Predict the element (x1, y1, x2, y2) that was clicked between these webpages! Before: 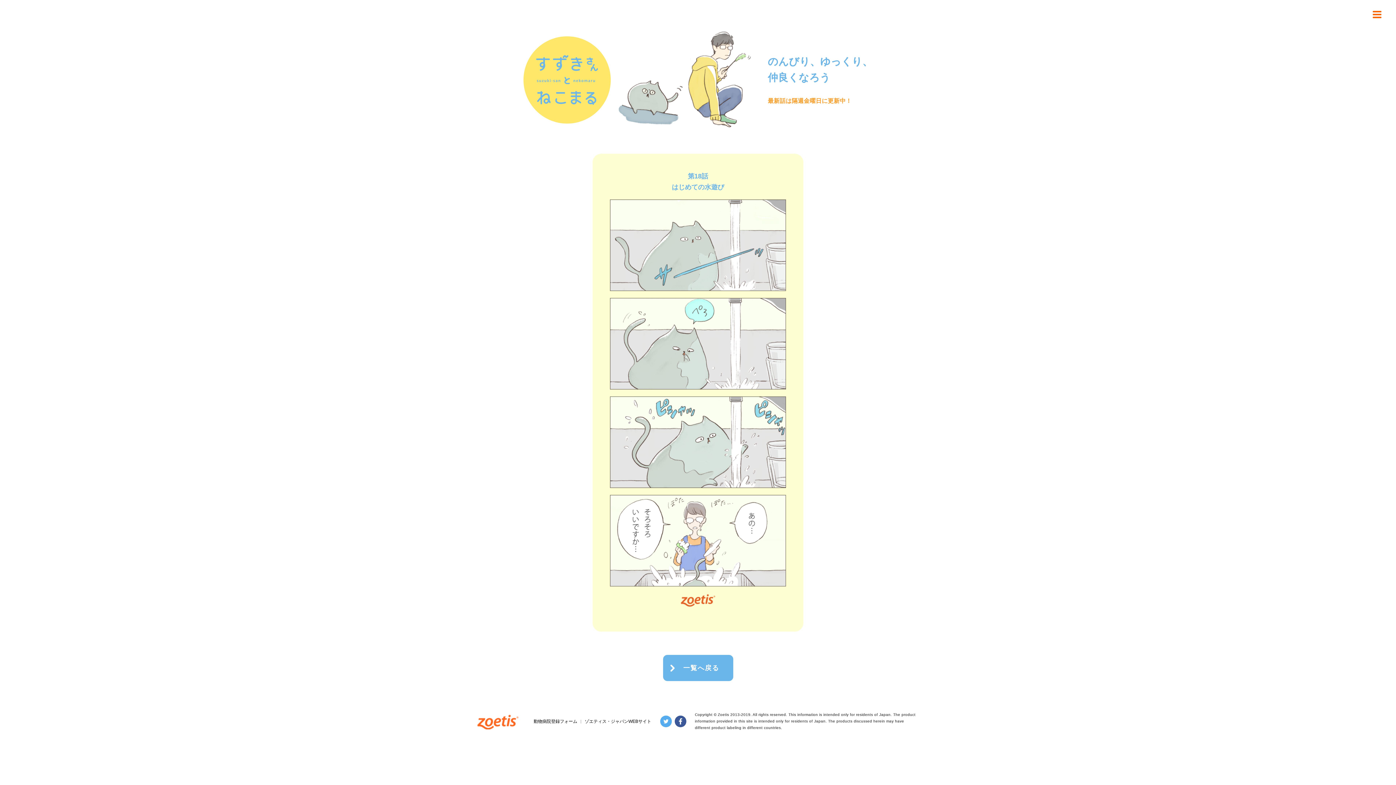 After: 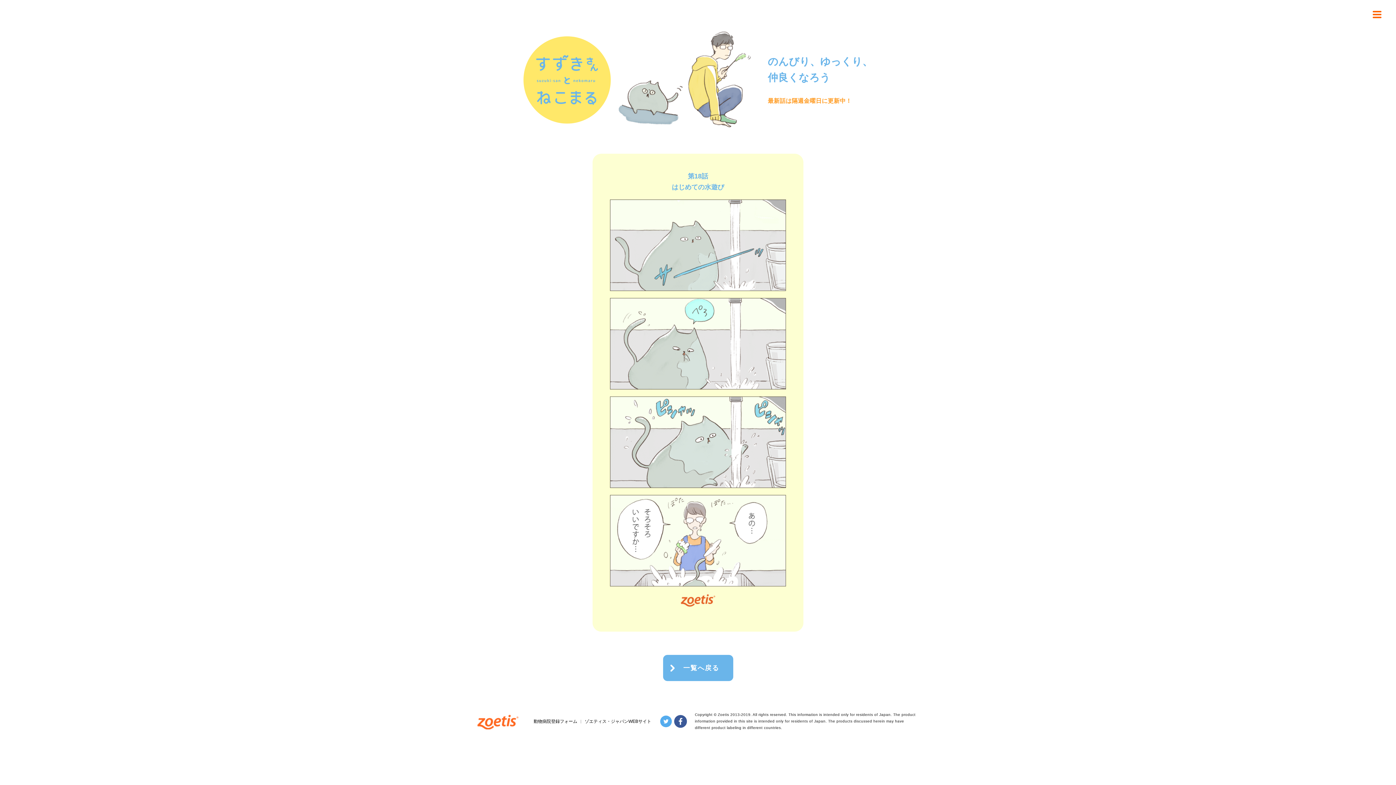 Action: bbox: (674, 716, 686, 727)